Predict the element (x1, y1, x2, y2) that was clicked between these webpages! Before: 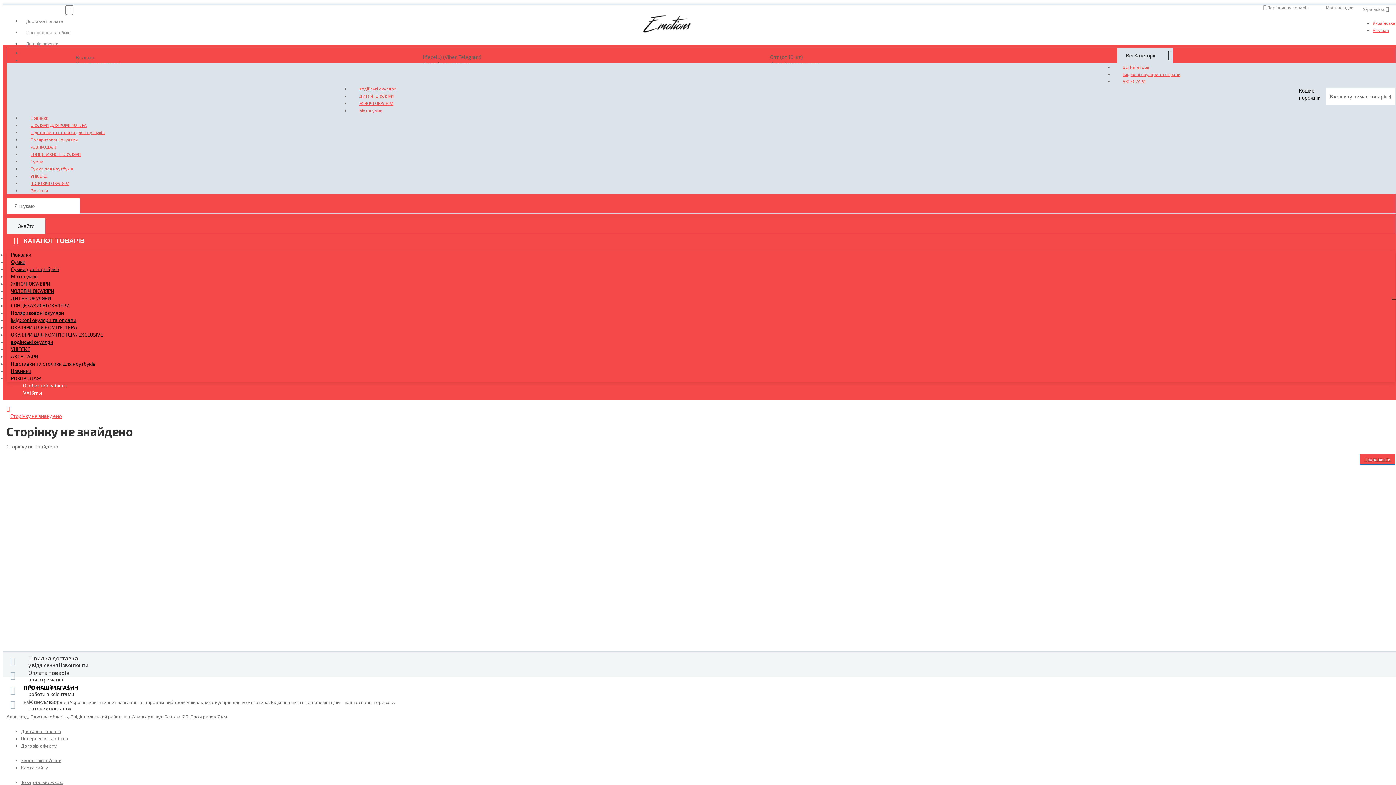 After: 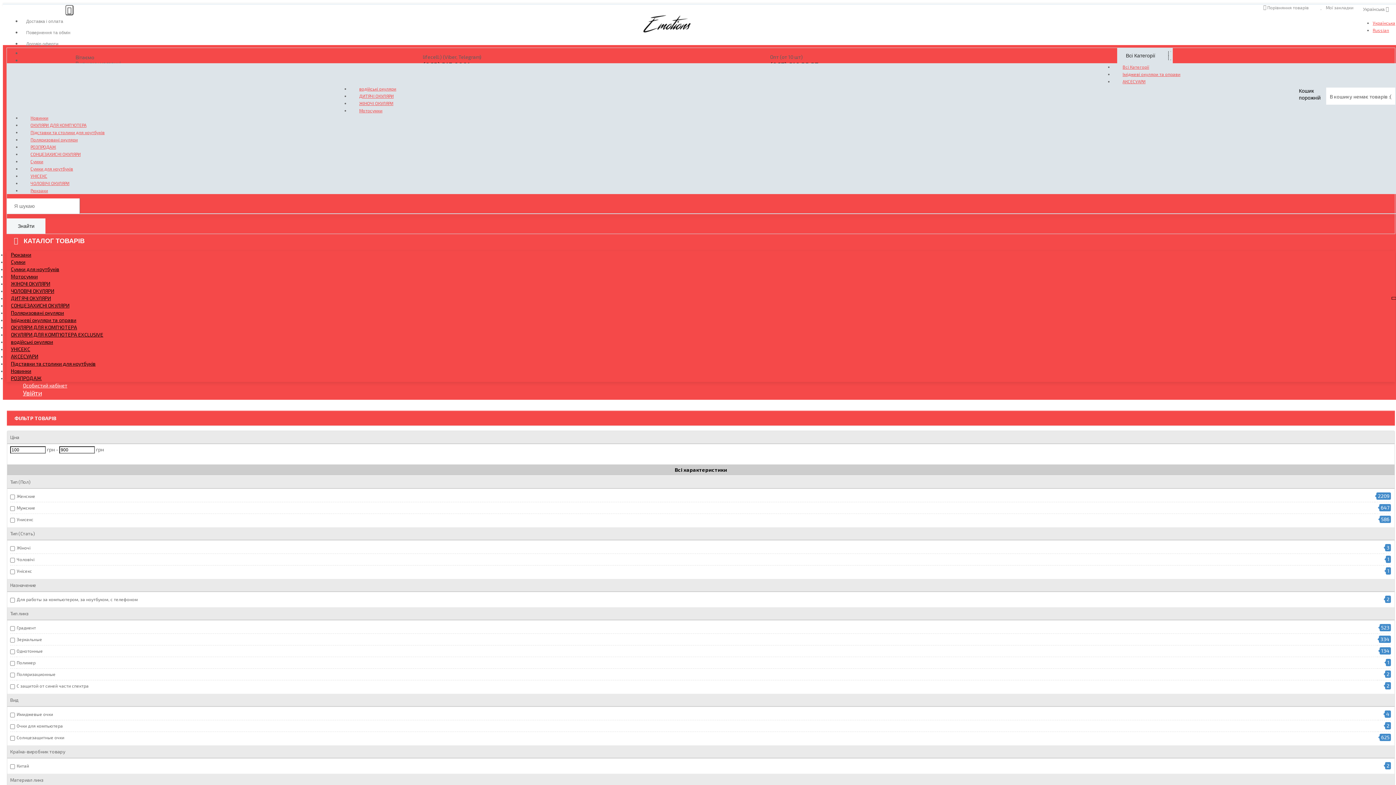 Action: bbox: (6, 298, 73, 312) label: СОНЦЕЗАХИСНІ ОКУЛЯРИ